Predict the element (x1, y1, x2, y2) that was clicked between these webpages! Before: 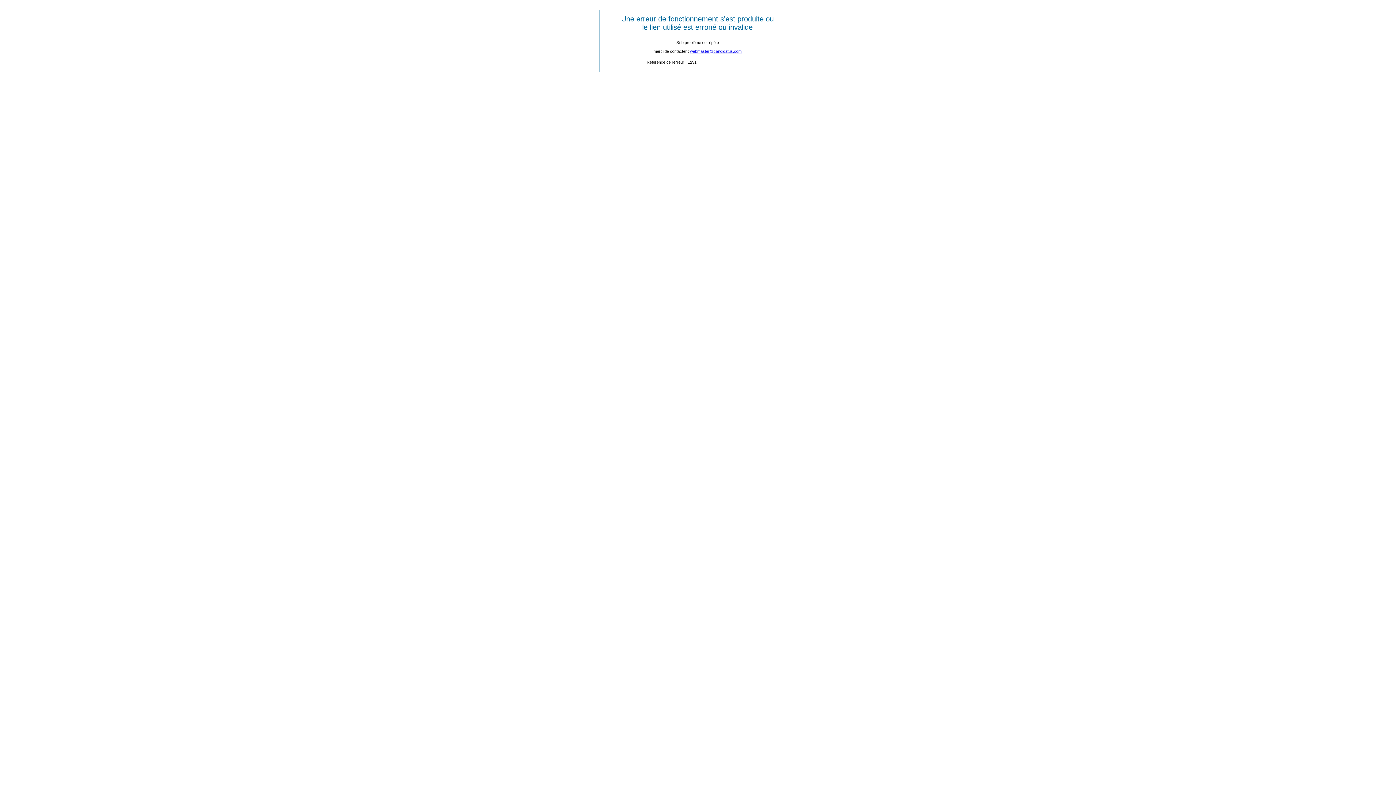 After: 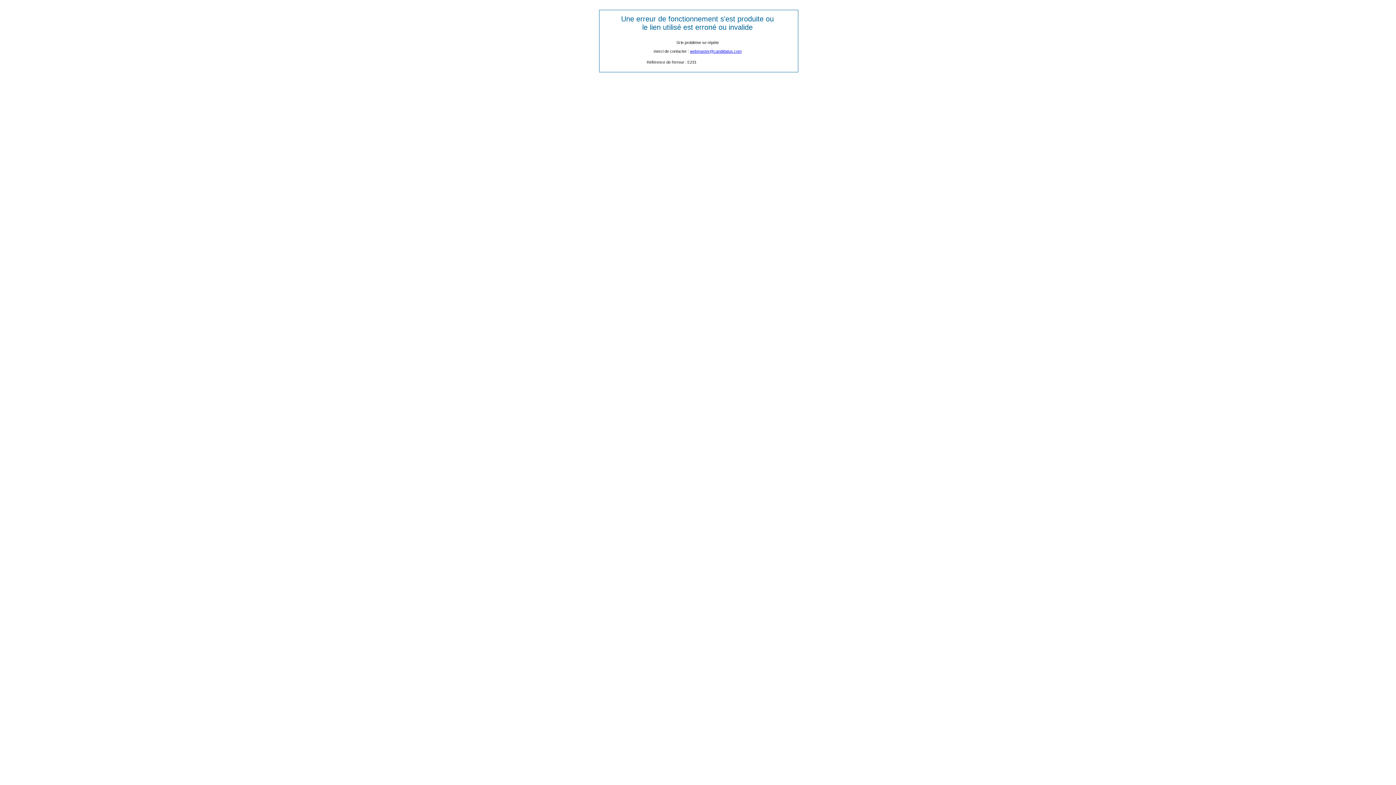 Action: label: webmaster@candidatus.com bbox: (690, 49, 741, 53)